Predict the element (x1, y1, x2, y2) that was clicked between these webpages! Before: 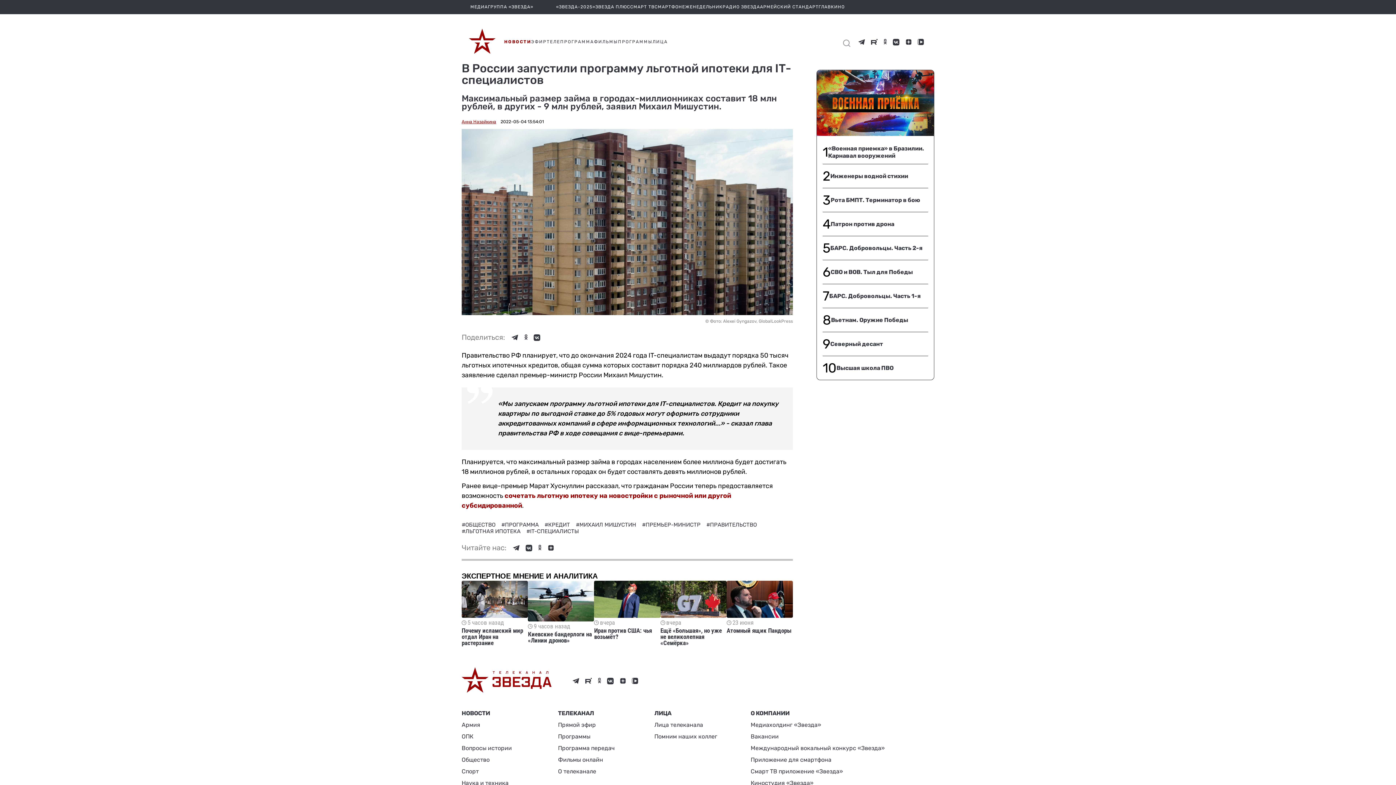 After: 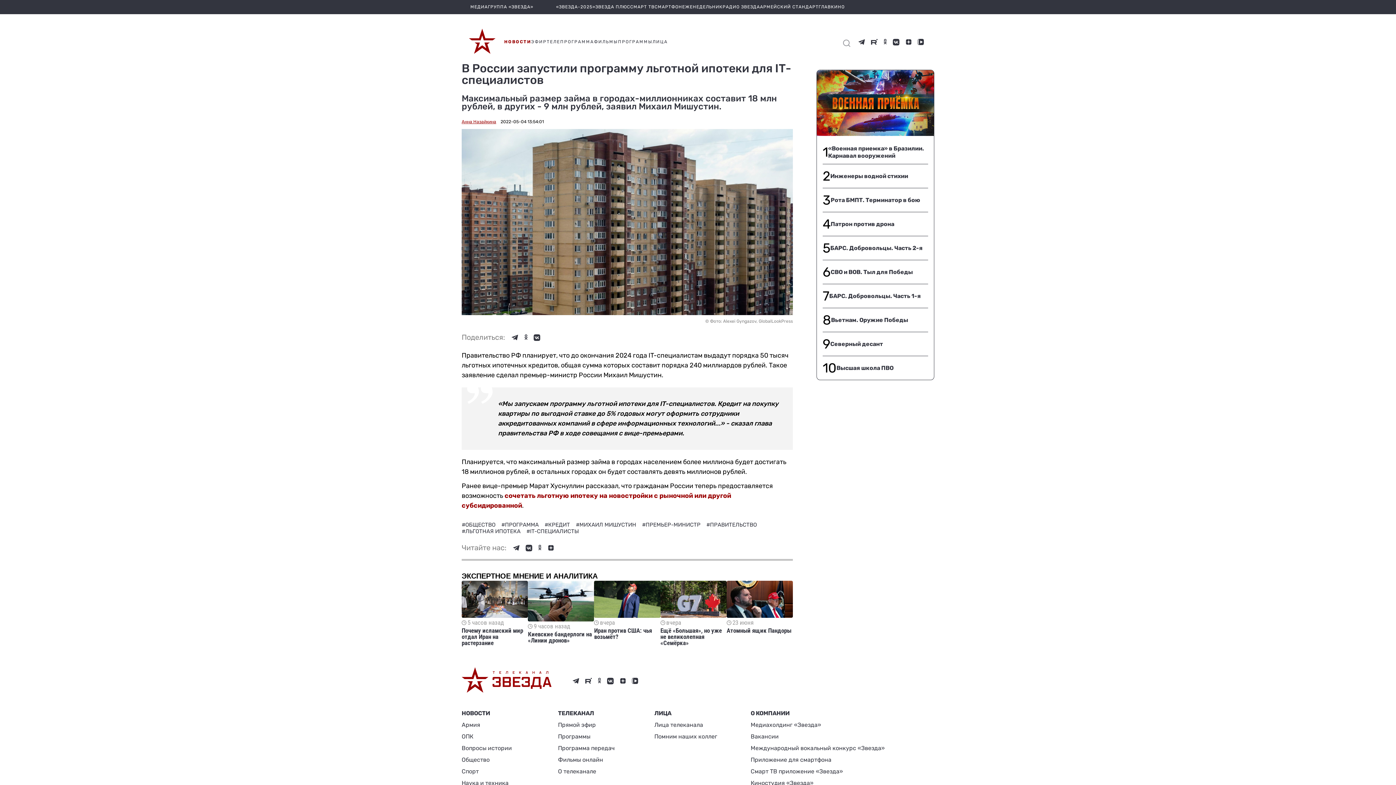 Action: bbox: (905, 38, 912, 45)